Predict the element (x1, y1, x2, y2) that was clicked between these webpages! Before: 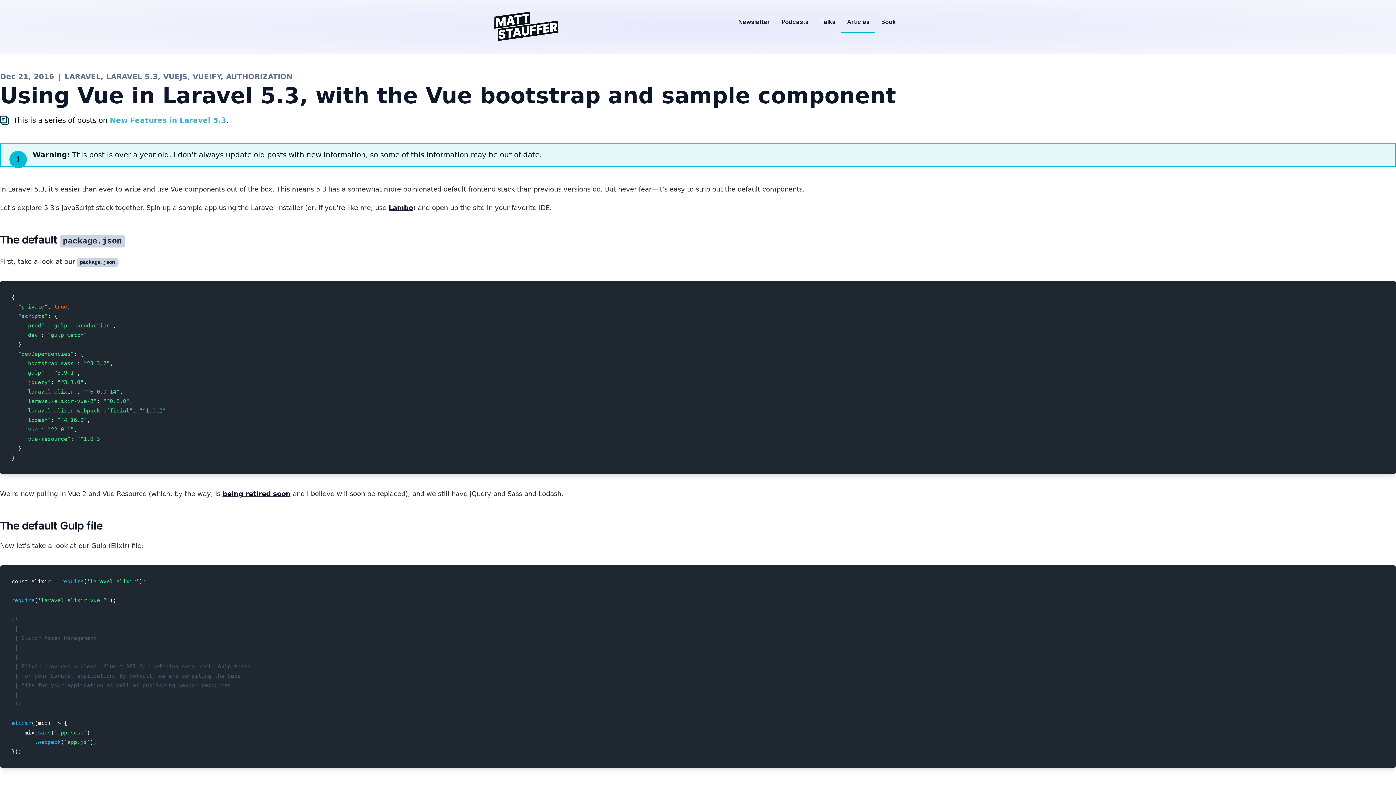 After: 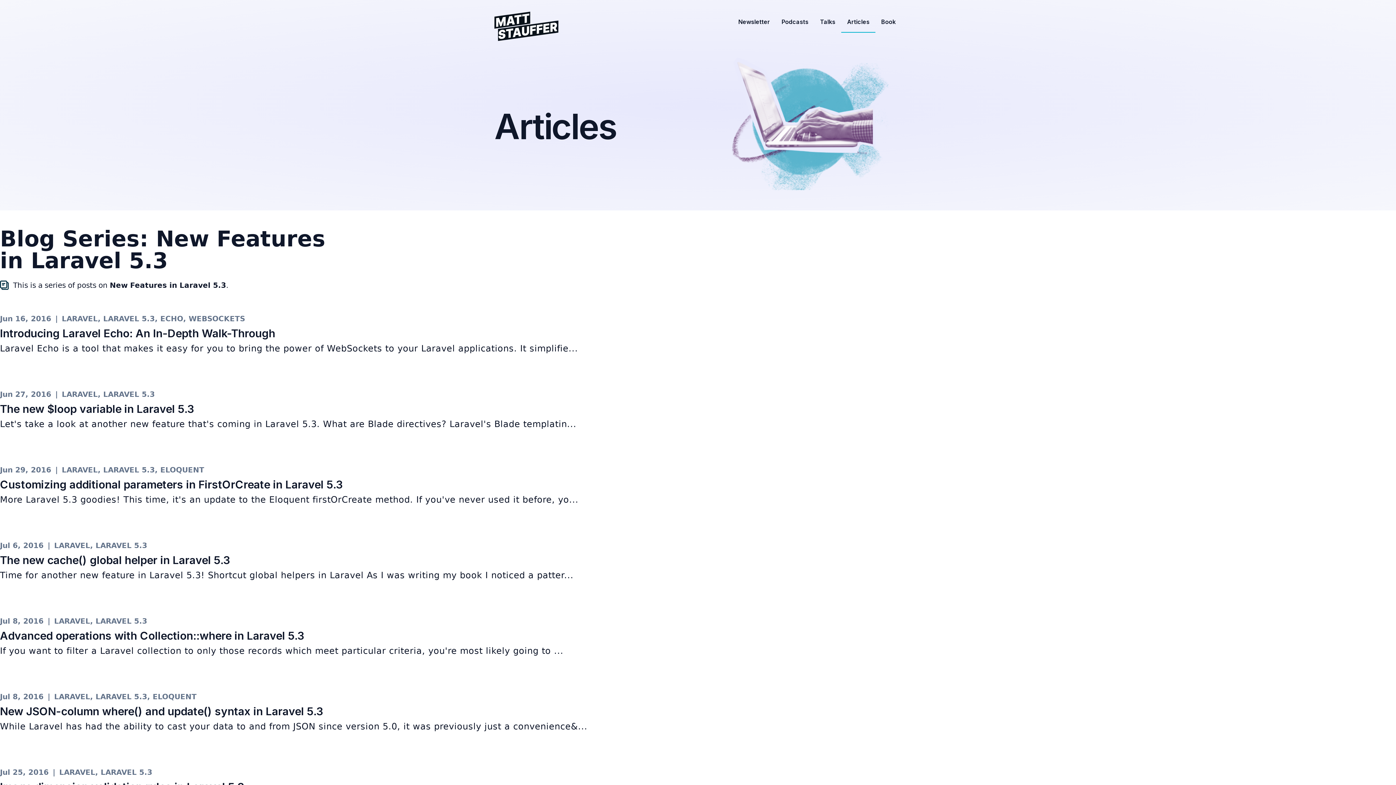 Action: bbox: (109, 116, 226, 124) label: New Features in Laravel 5.3